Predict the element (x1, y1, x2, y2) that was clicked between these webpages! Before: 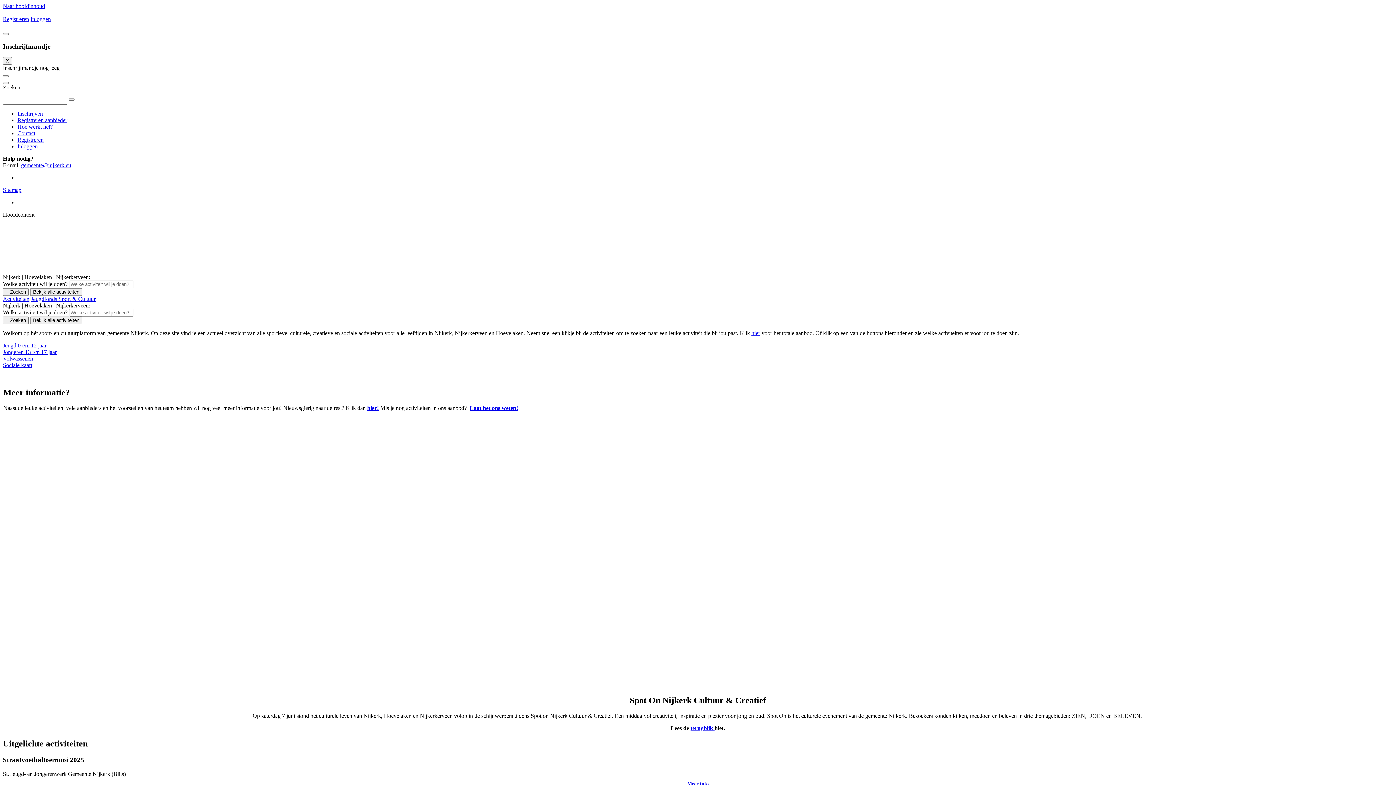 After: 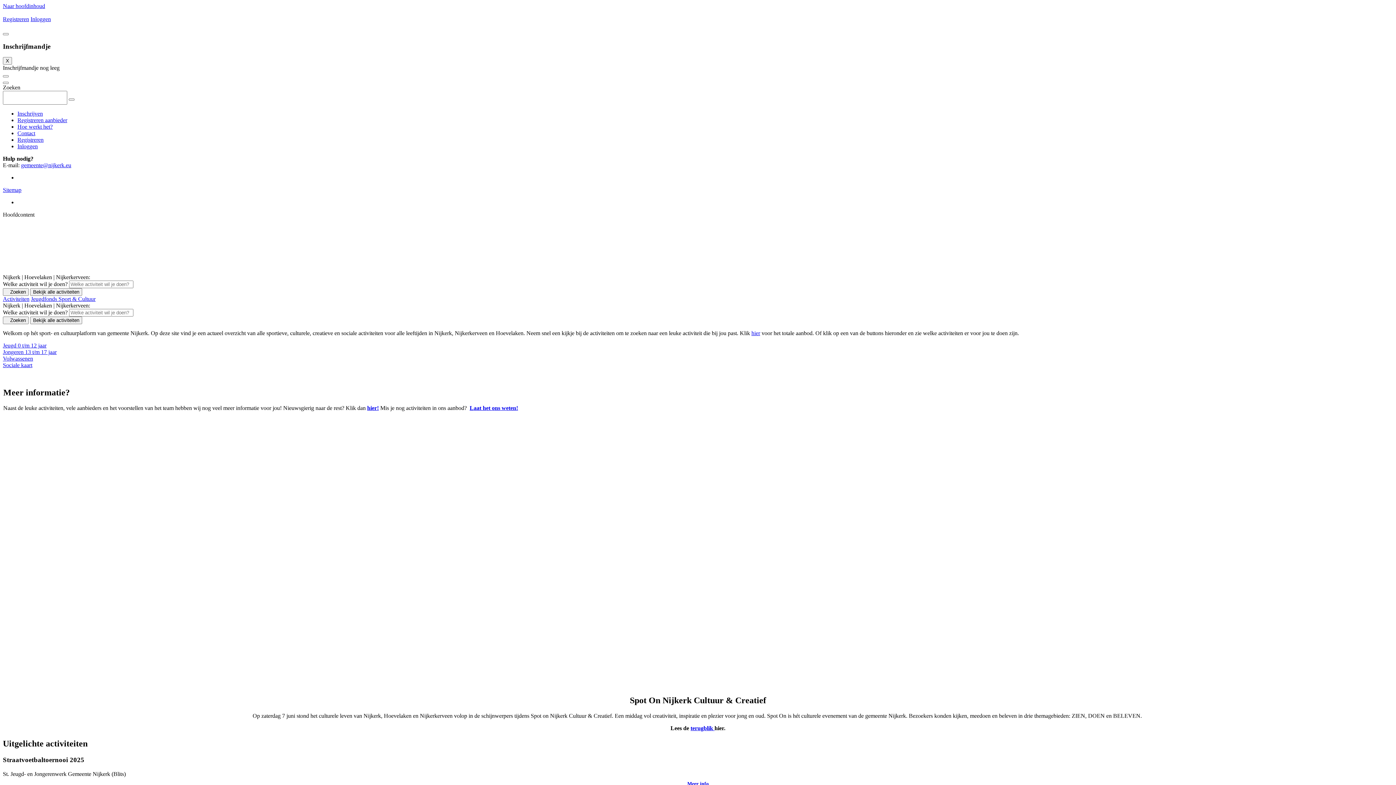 Action: bbox: (2, 296, 29, 302) label: Activiteiten